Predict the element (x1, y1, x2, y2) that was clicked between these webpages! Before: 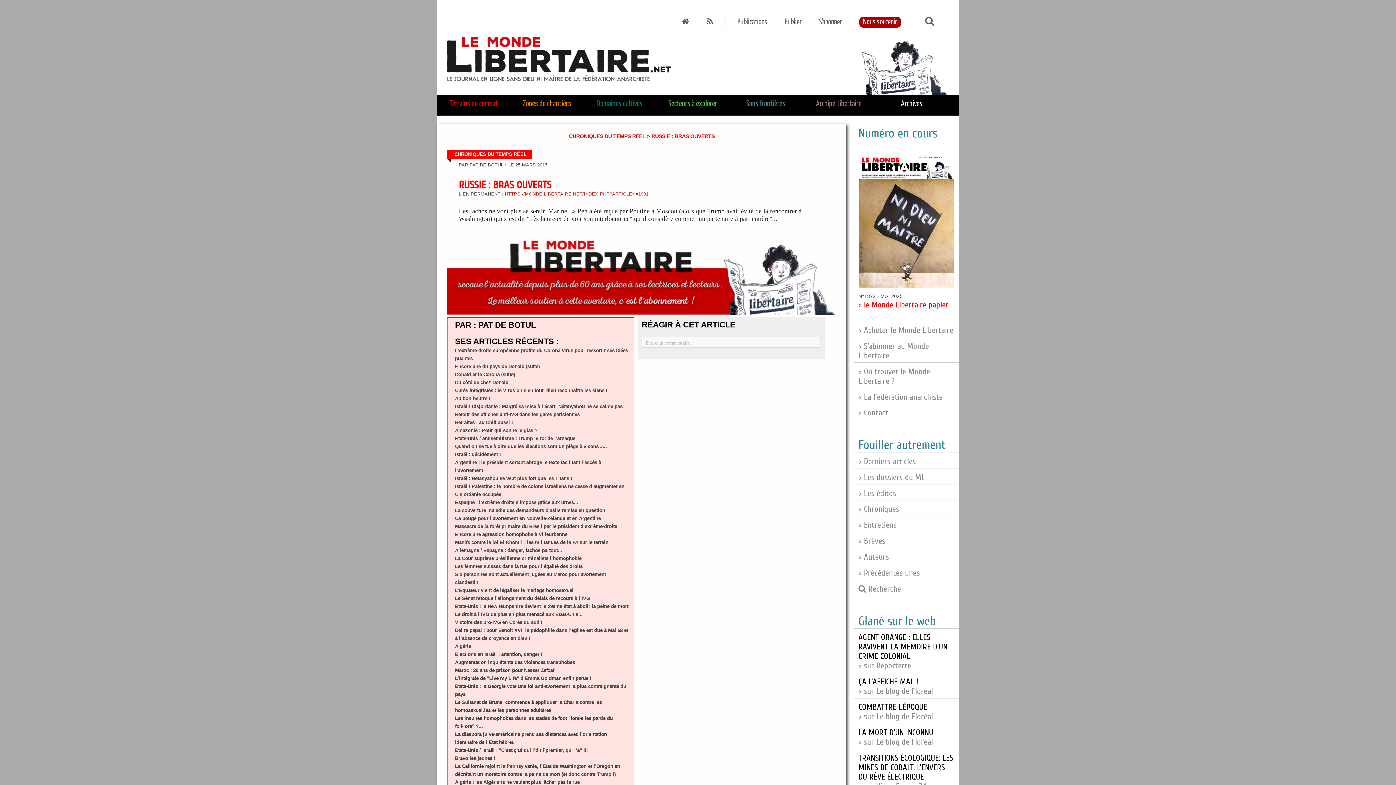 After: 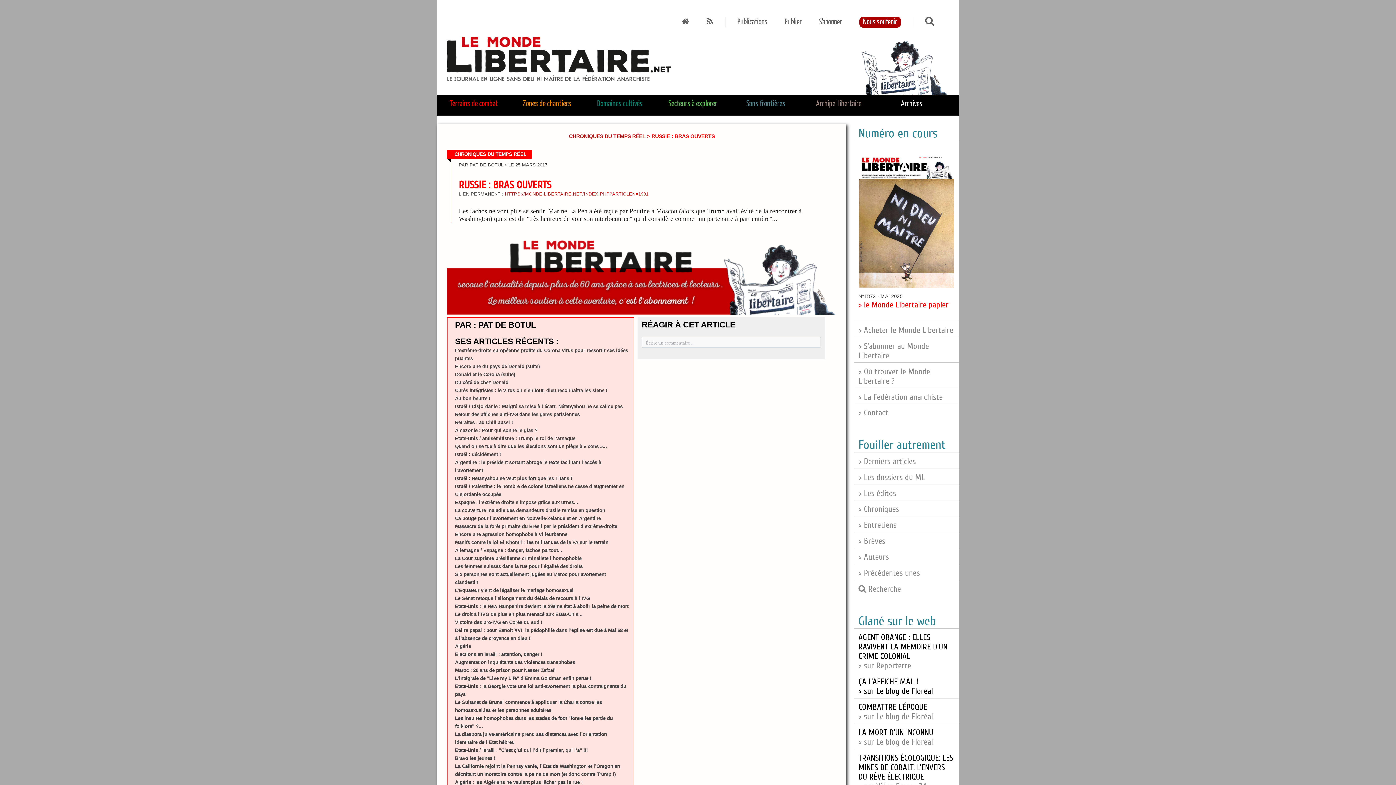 Action: label: ÇA L’AFFICHE MAL !
> sur Le blog de Floréal bbox: (858, 677, 933, 696)